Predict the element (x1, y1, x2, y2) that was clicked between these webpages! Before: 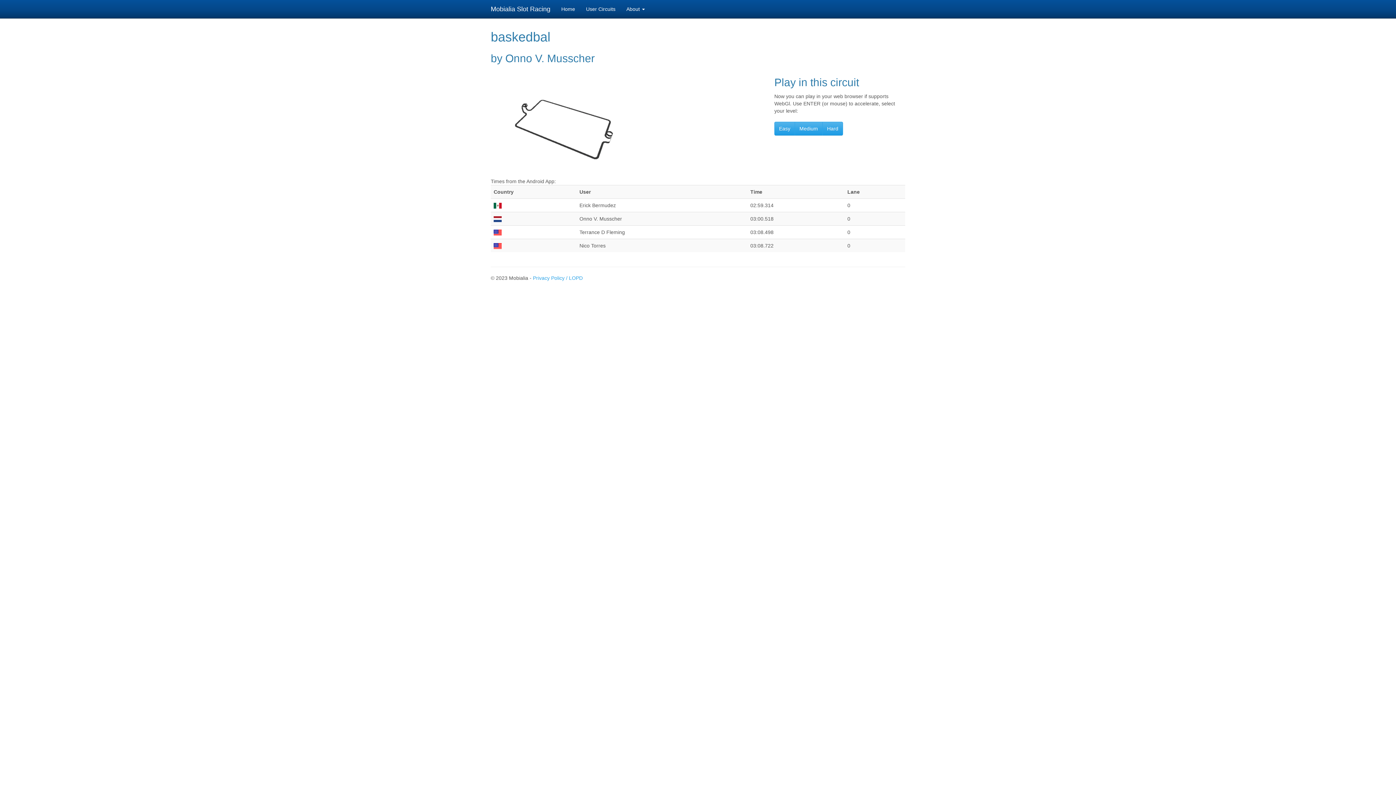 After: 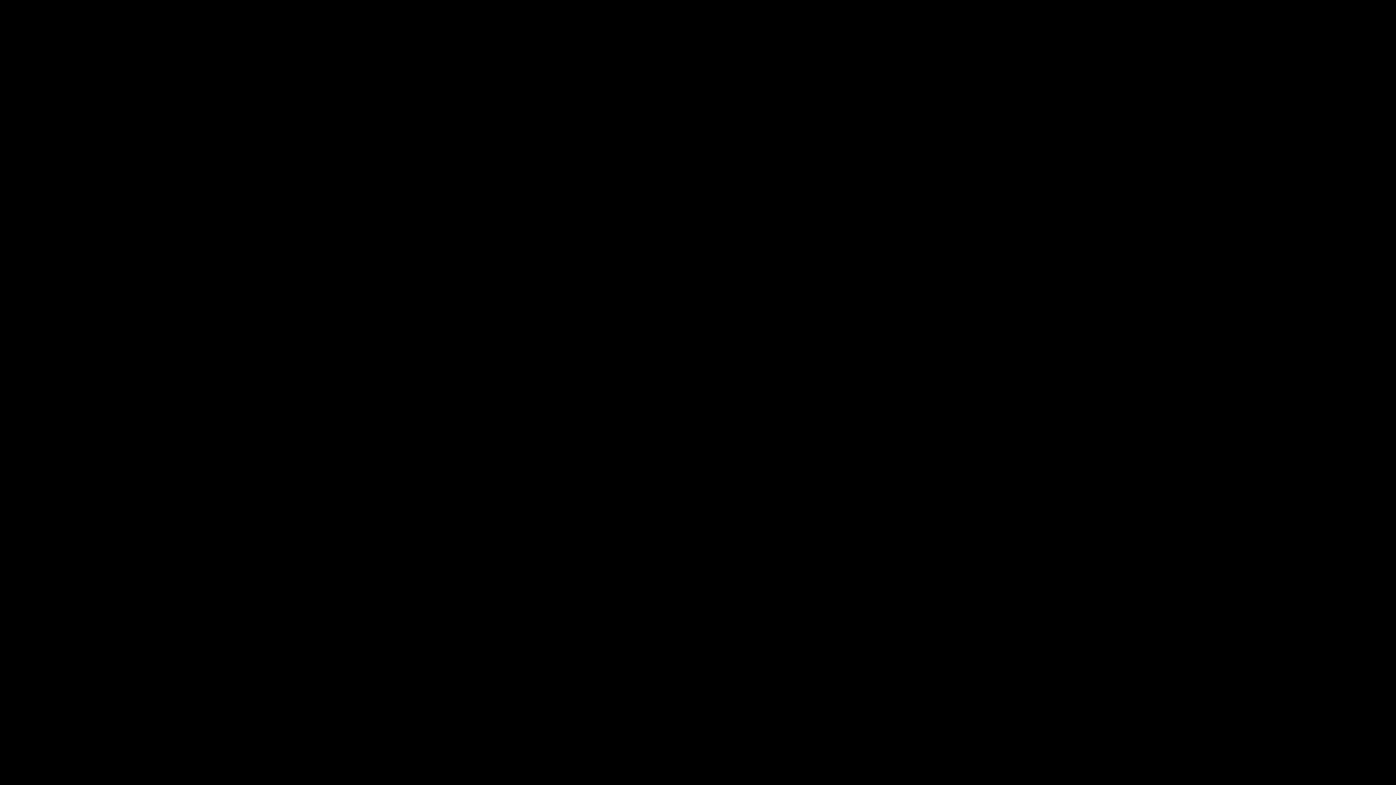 Action: bbox: (794, 121, 822, 135) label: Medium